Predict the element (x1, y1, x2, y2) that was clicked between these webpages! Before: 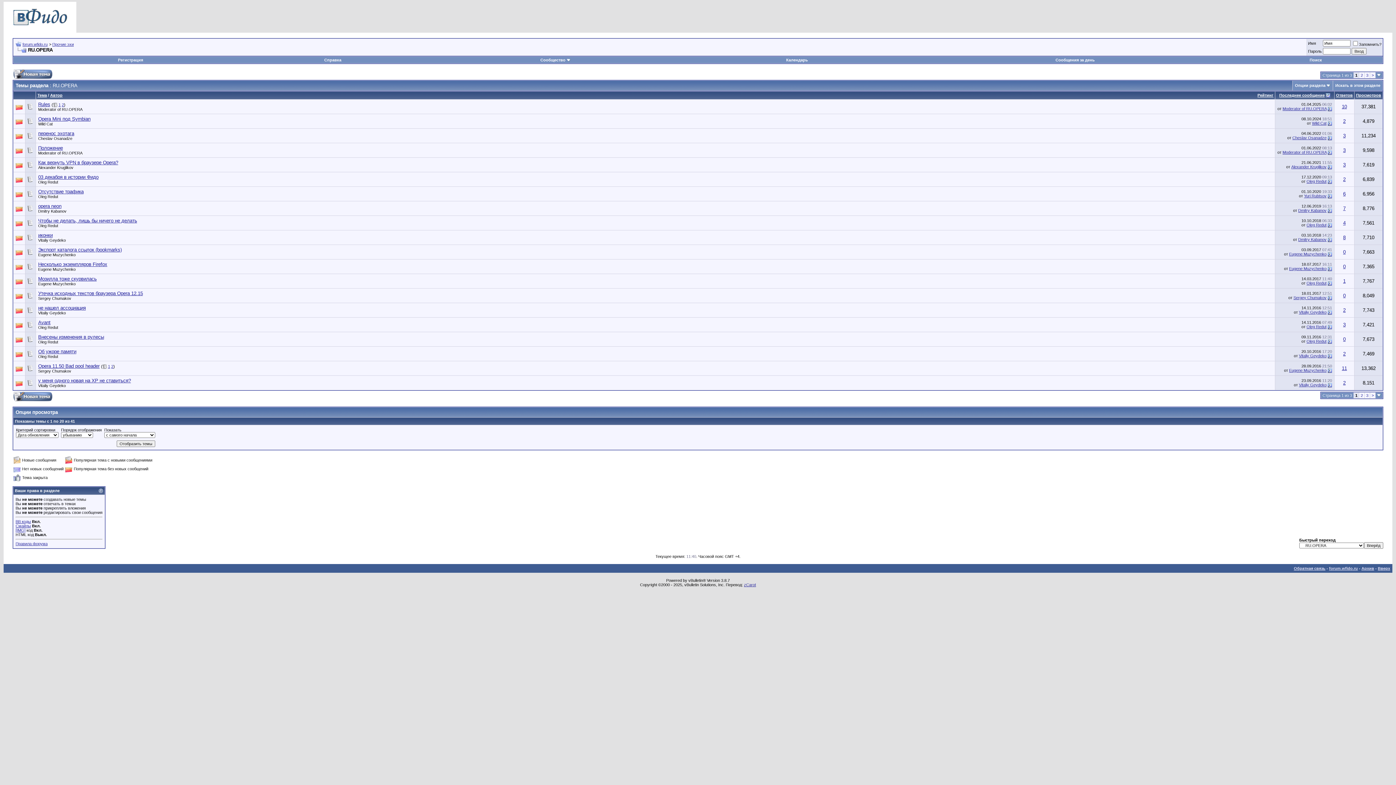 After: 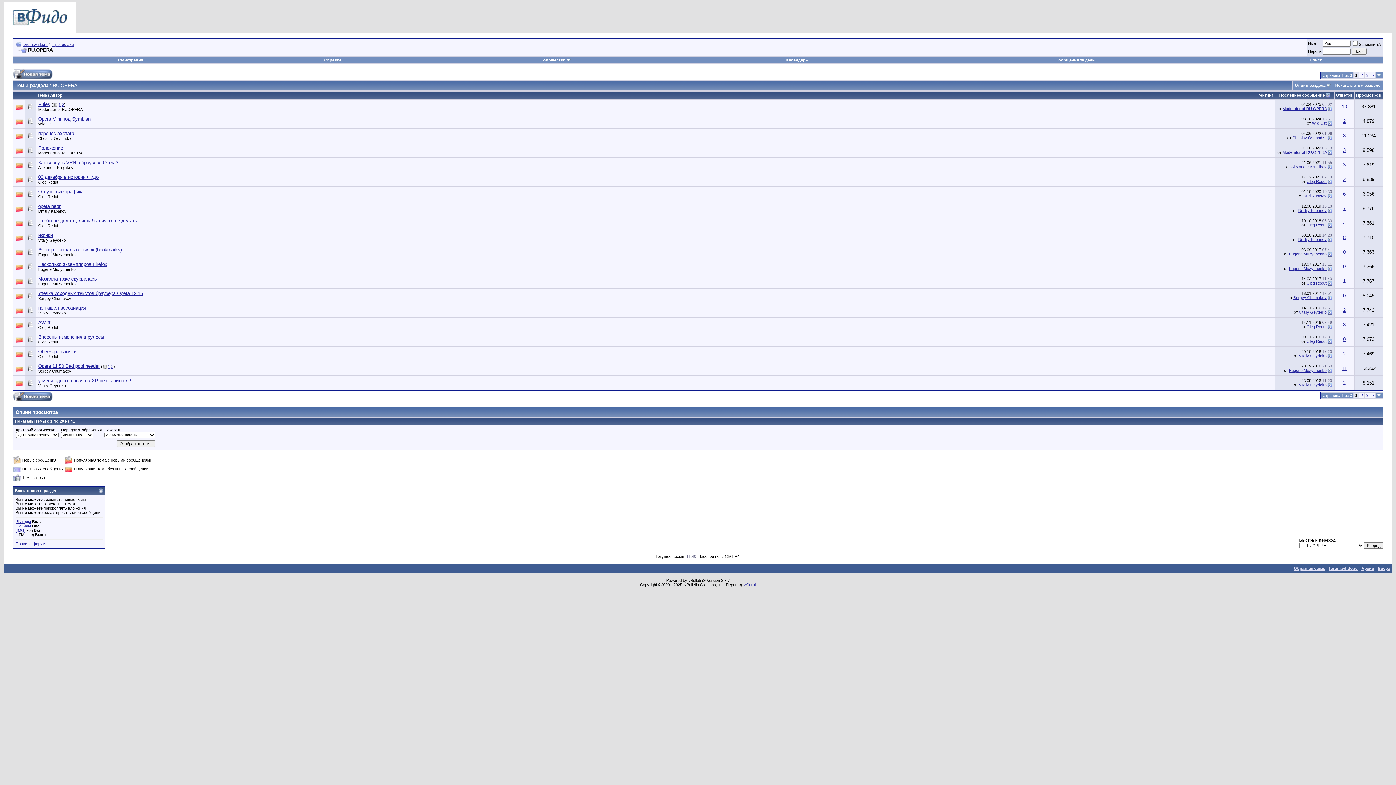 Action: bbox: (1279, 93, 1325, 97) label: Последнее сообщение